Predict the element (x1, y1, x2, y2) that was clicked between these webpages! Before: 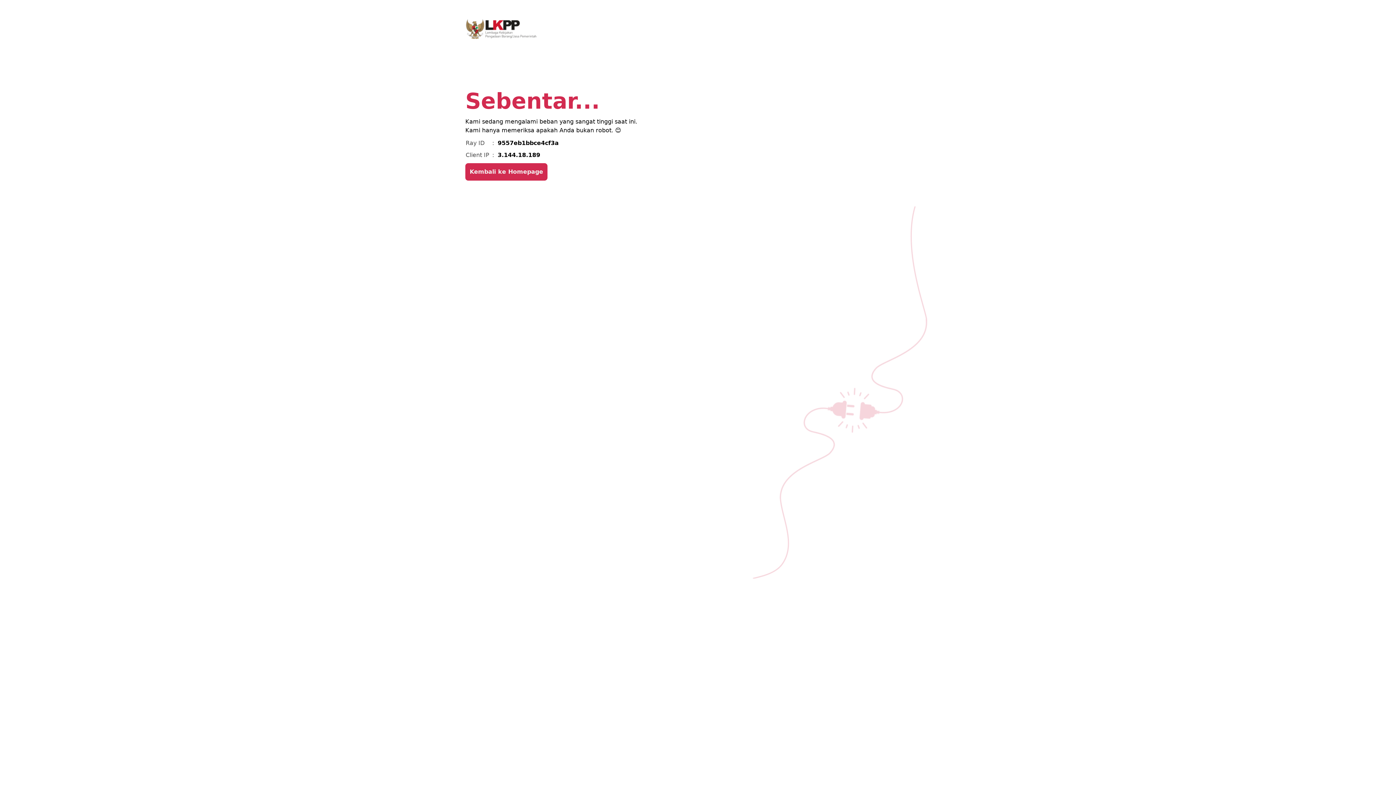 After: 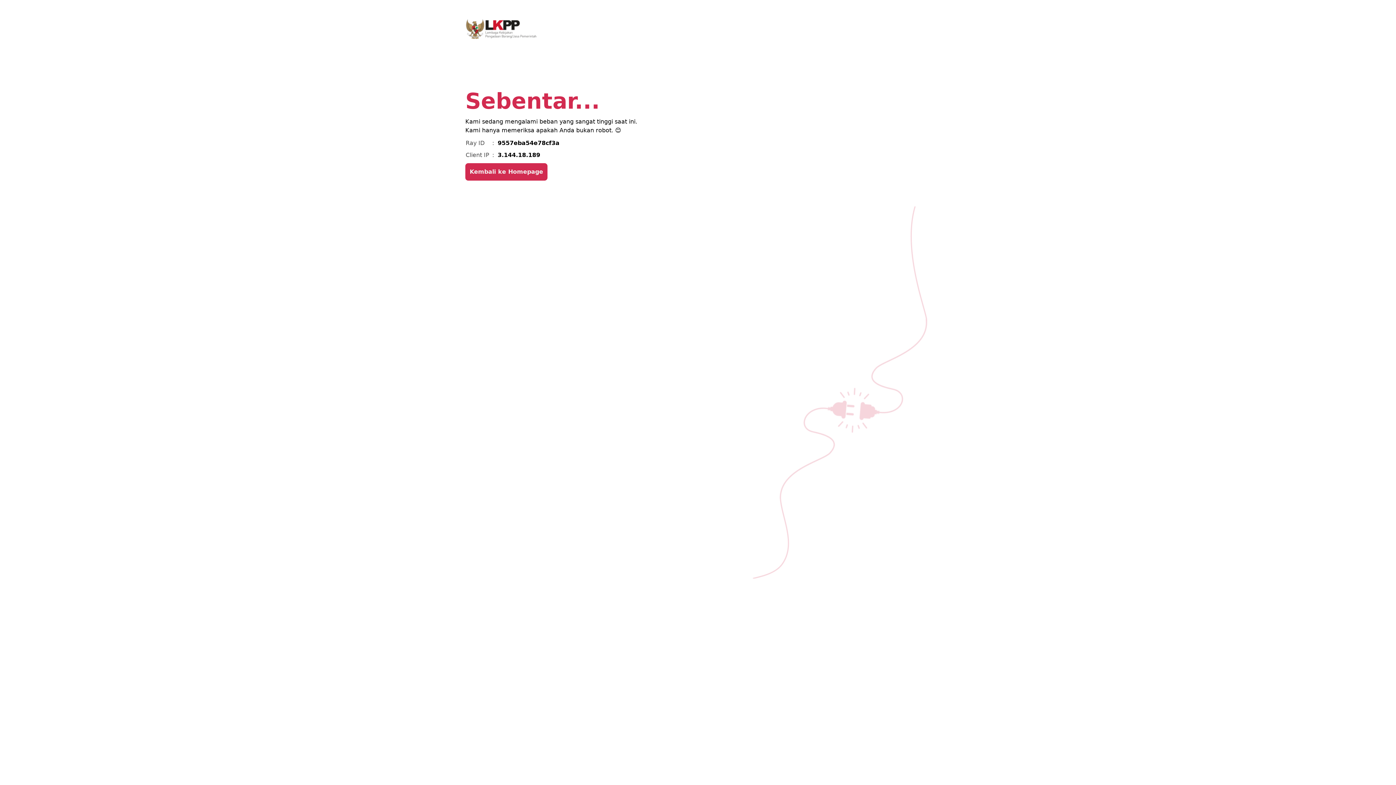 Action: label: Kembali ke Homepage bbox: (465, 163, 547, 180)